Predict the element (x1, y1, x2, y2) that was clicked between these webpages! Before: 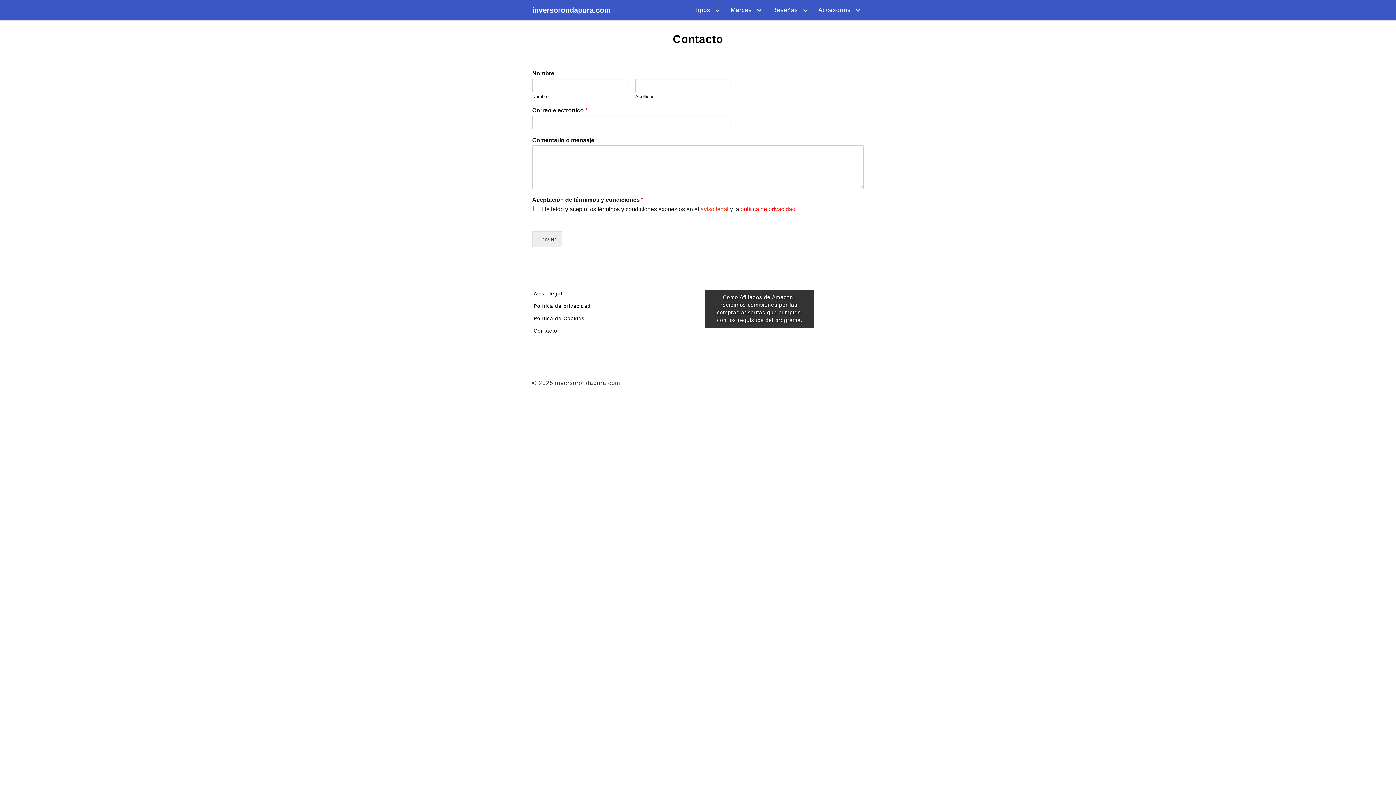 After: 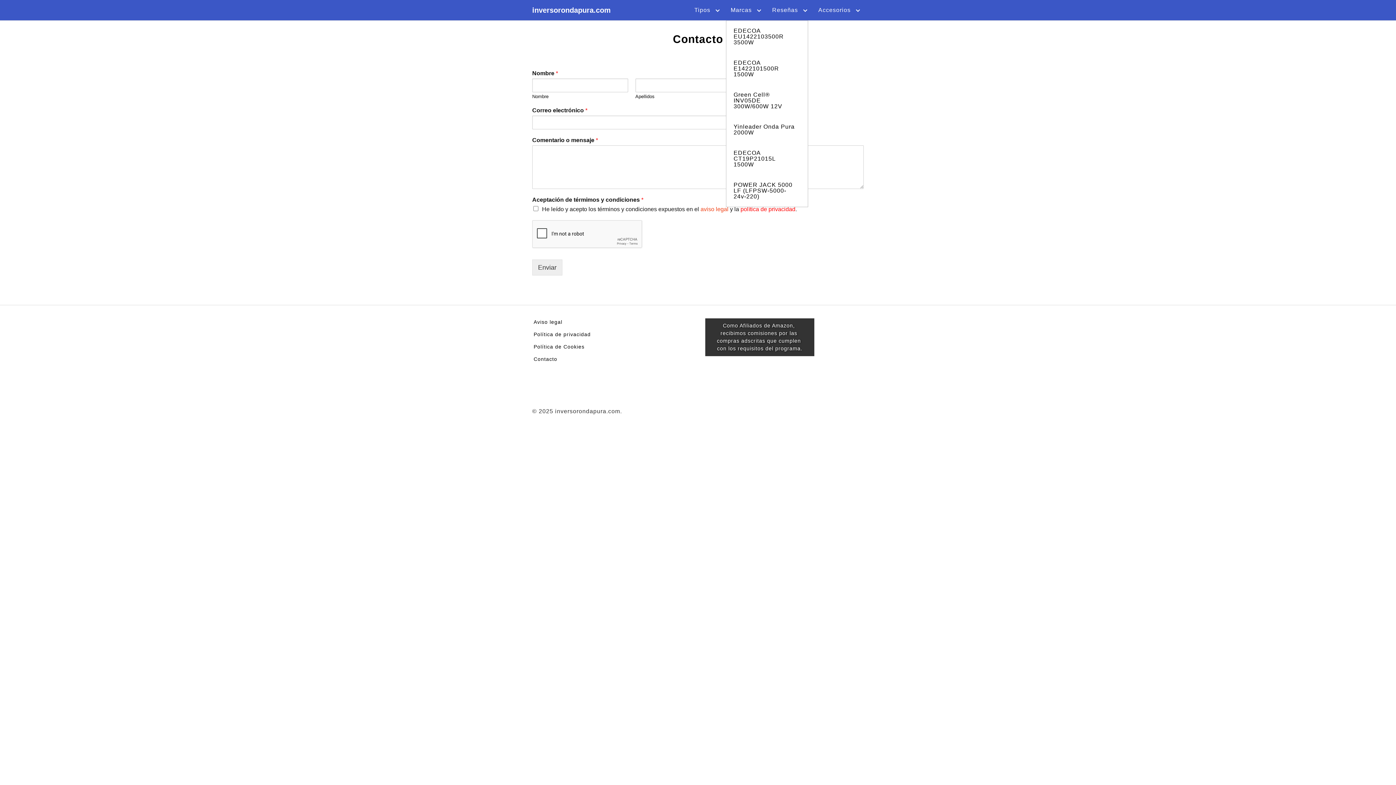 Action: bbox: (765, 0, 811, 20) label: Reseñas